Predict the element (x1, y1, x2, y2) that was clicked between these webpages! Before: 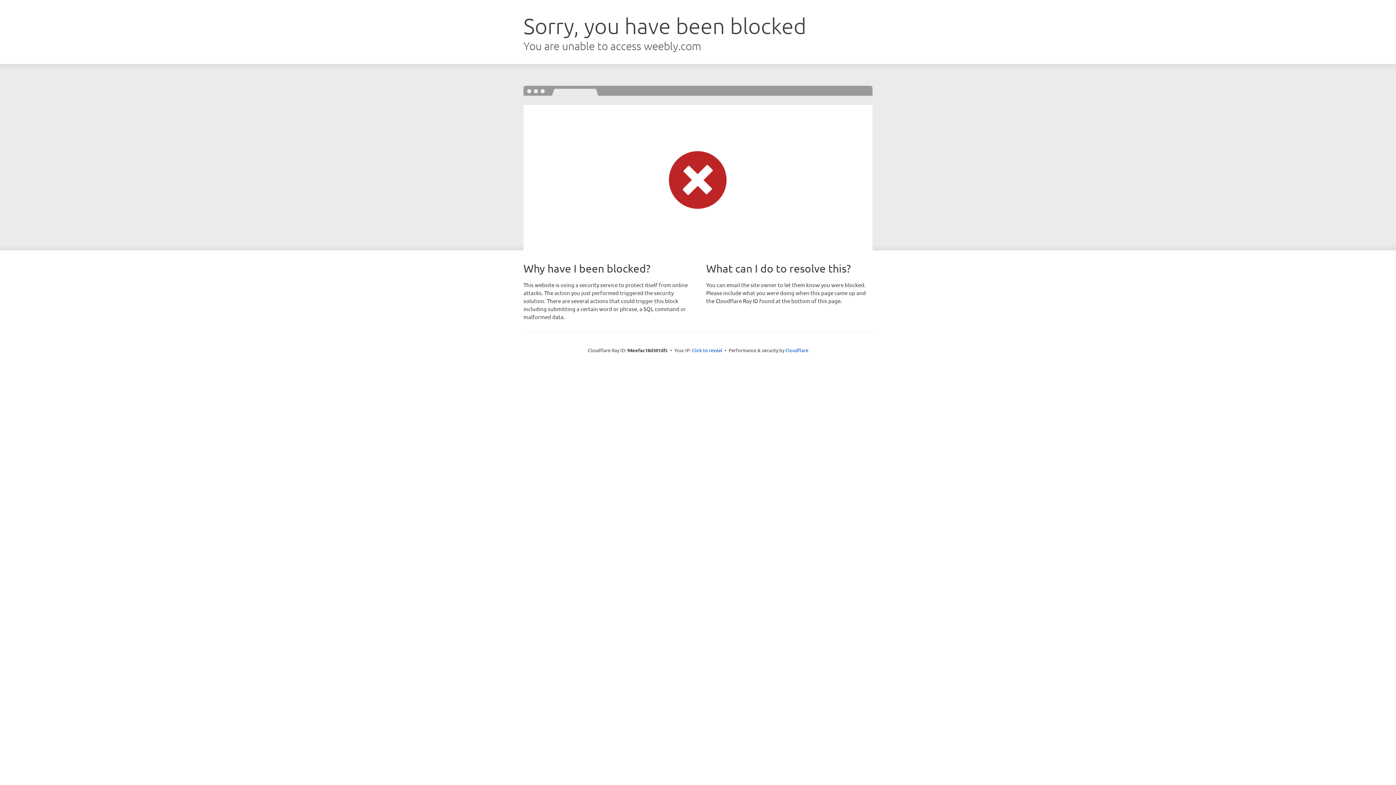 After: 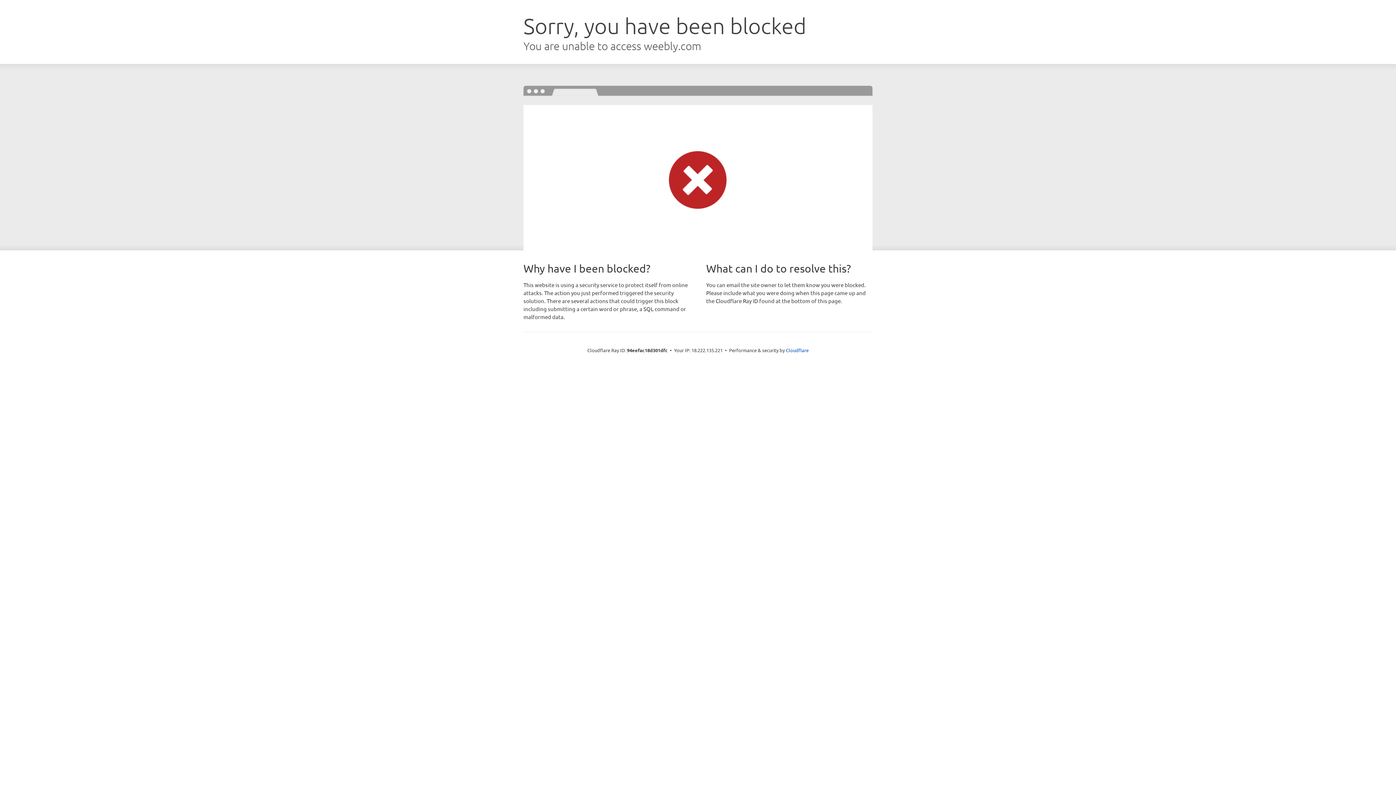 Action: label: Click to reveal bbox: (692, 346, 722, 353)